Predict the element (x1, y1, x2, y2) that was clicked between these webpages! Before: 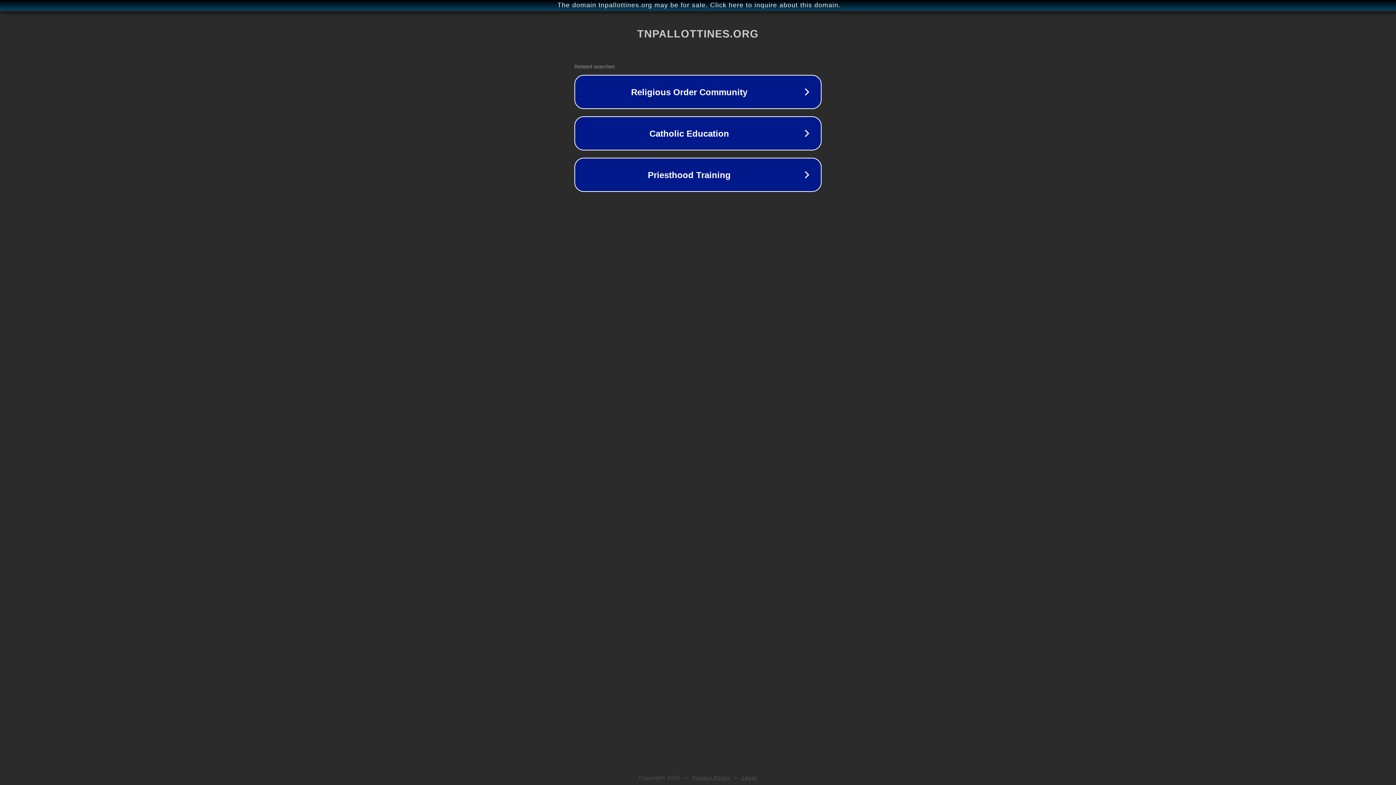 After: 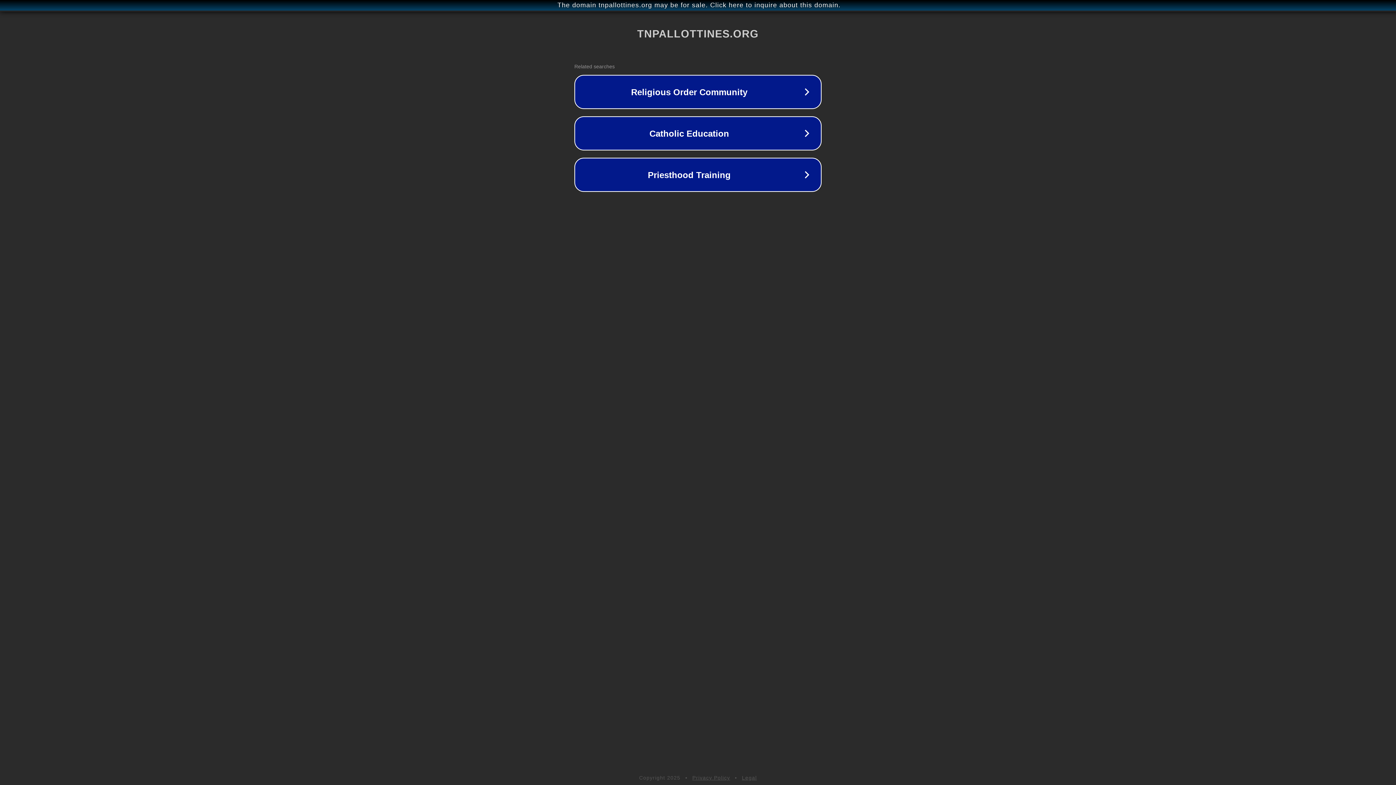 Action: label: Legal bbox: (742, 775, 757, 781)